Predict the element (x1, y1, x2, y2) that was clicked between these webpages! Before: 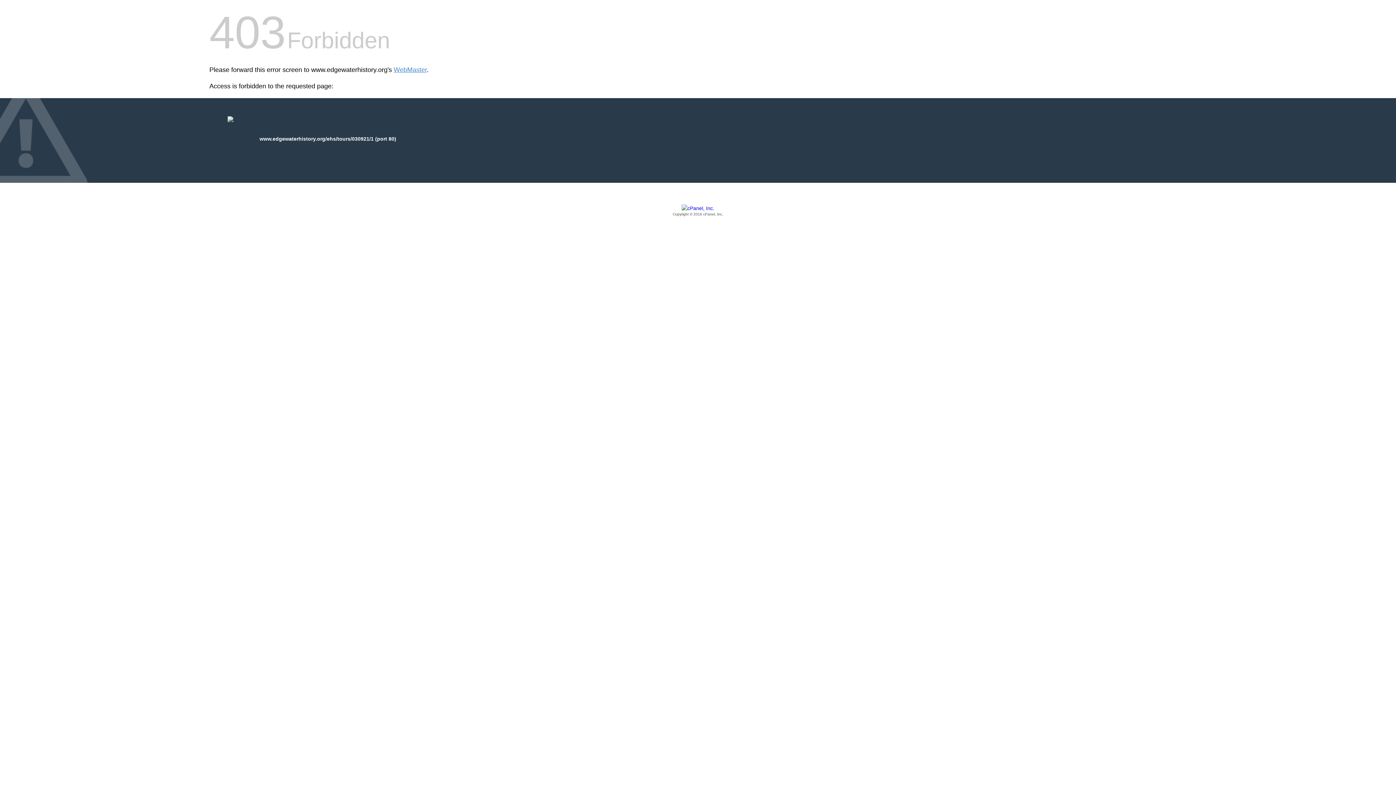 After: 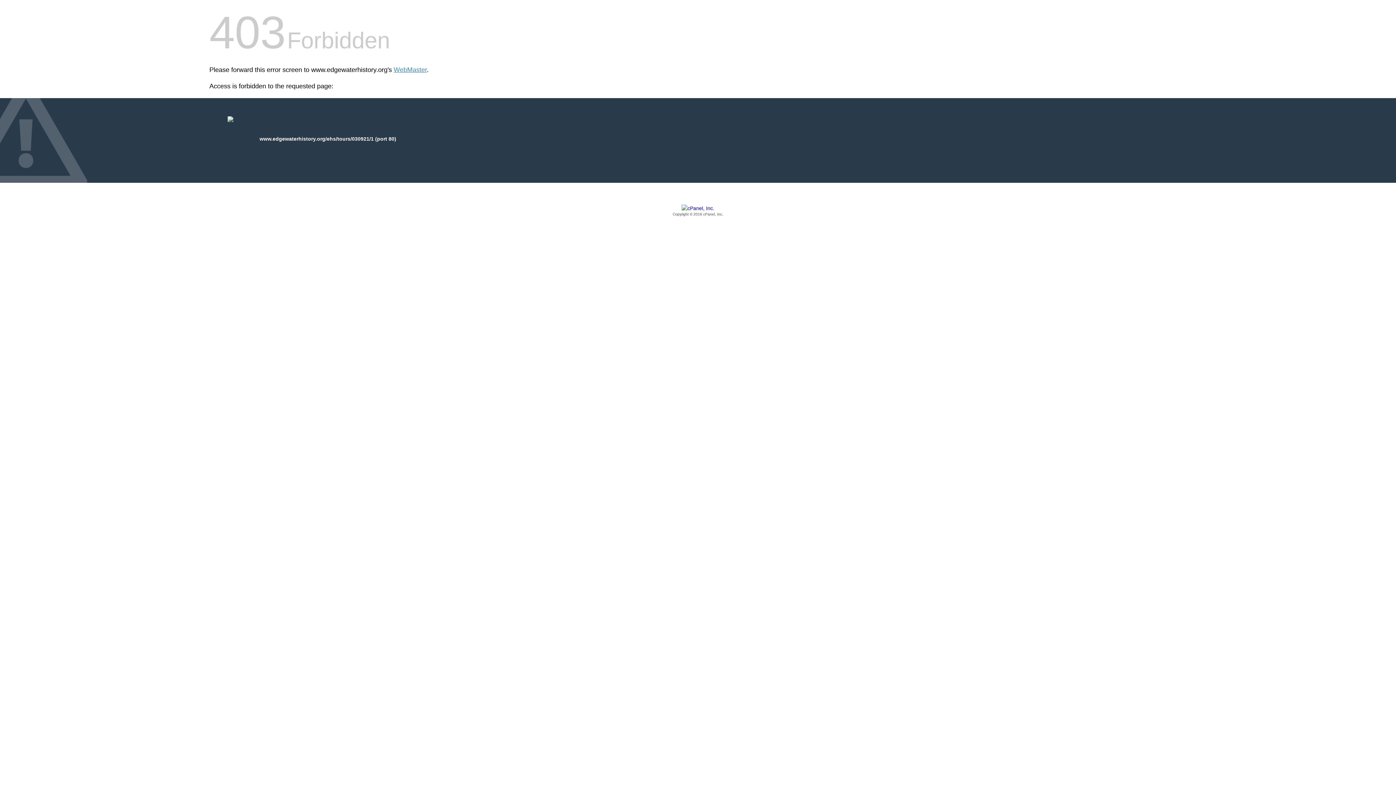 Action: label: Copyright © 2016 cPanel, Inc. bbox: (209, 205, 1186, 217)